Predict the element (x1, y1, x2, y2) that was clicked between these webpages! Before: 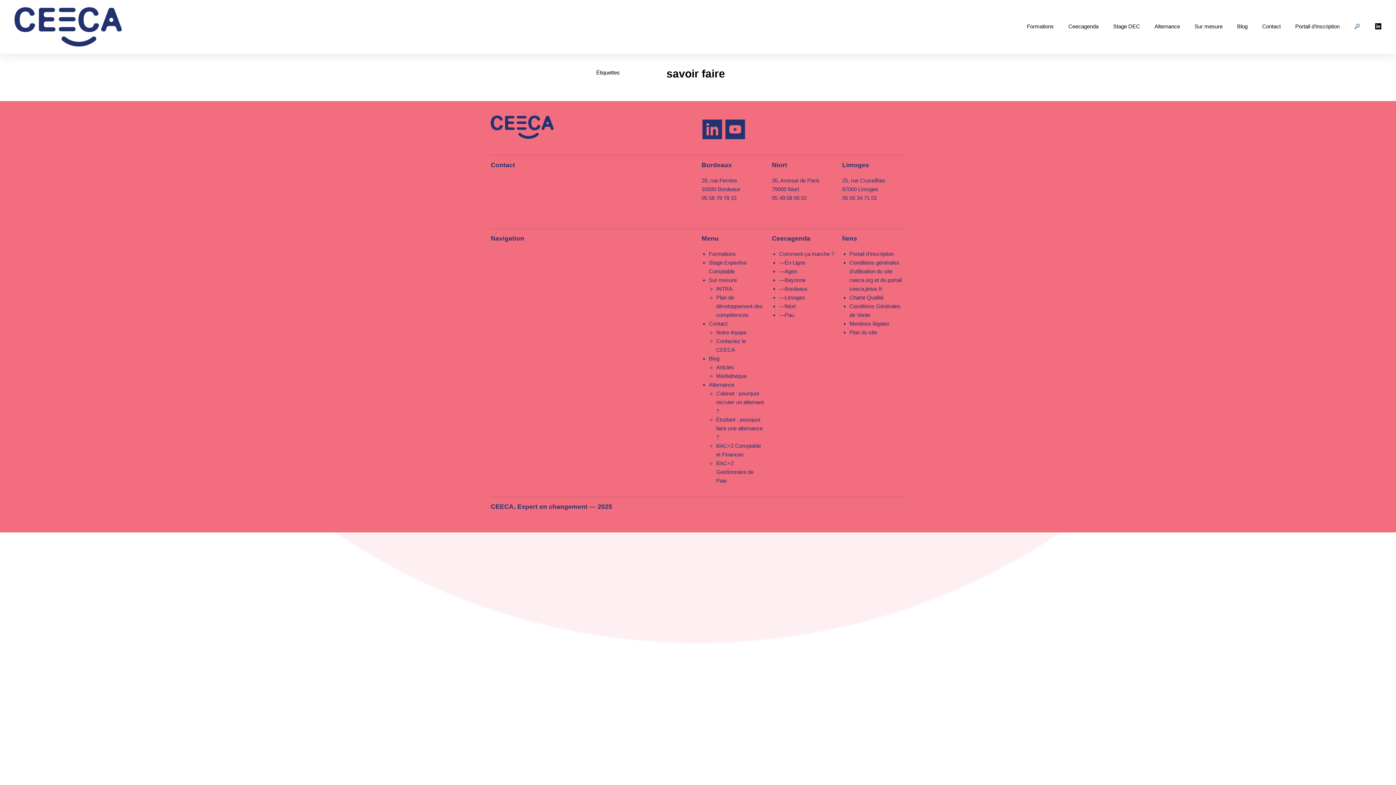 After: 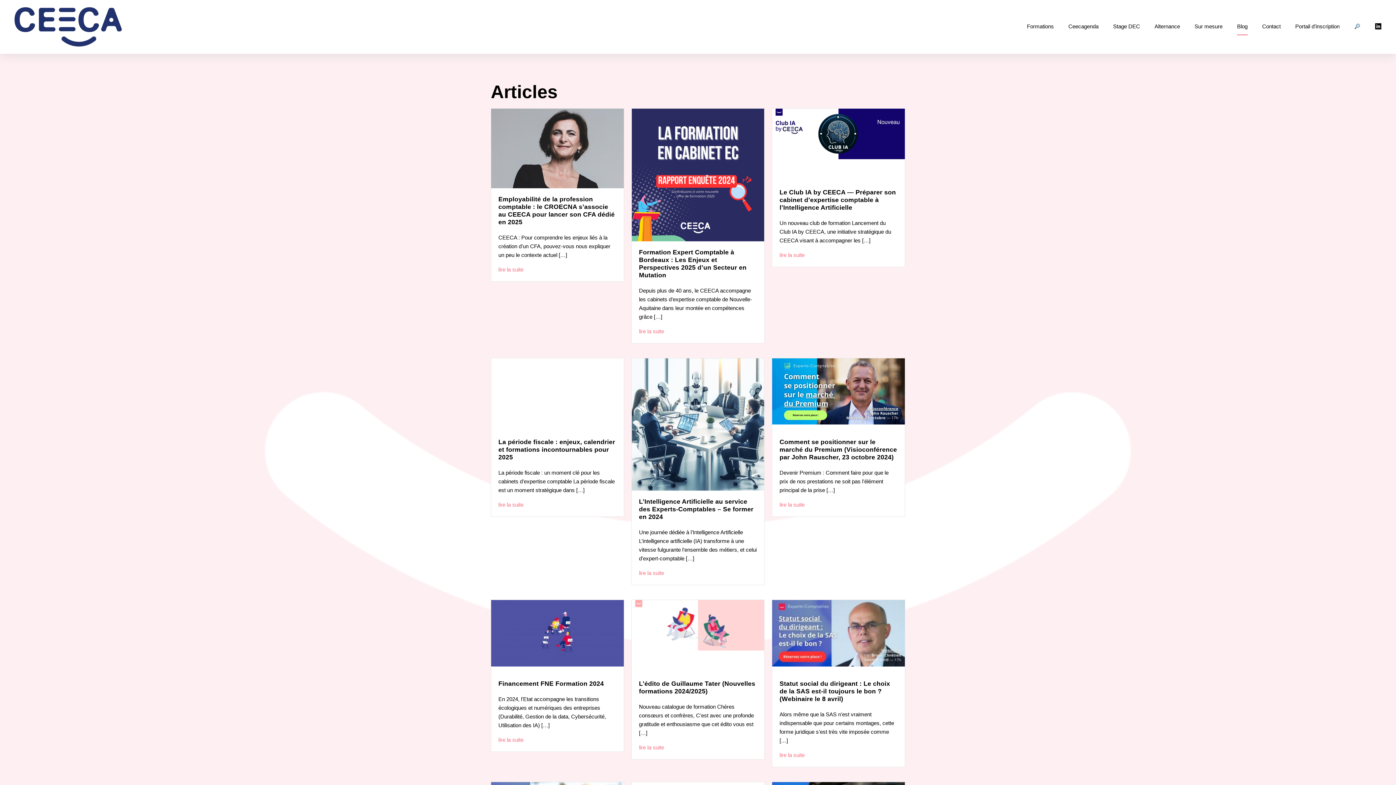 Action: bbox: (709, 355, 719, 361) label: Blog